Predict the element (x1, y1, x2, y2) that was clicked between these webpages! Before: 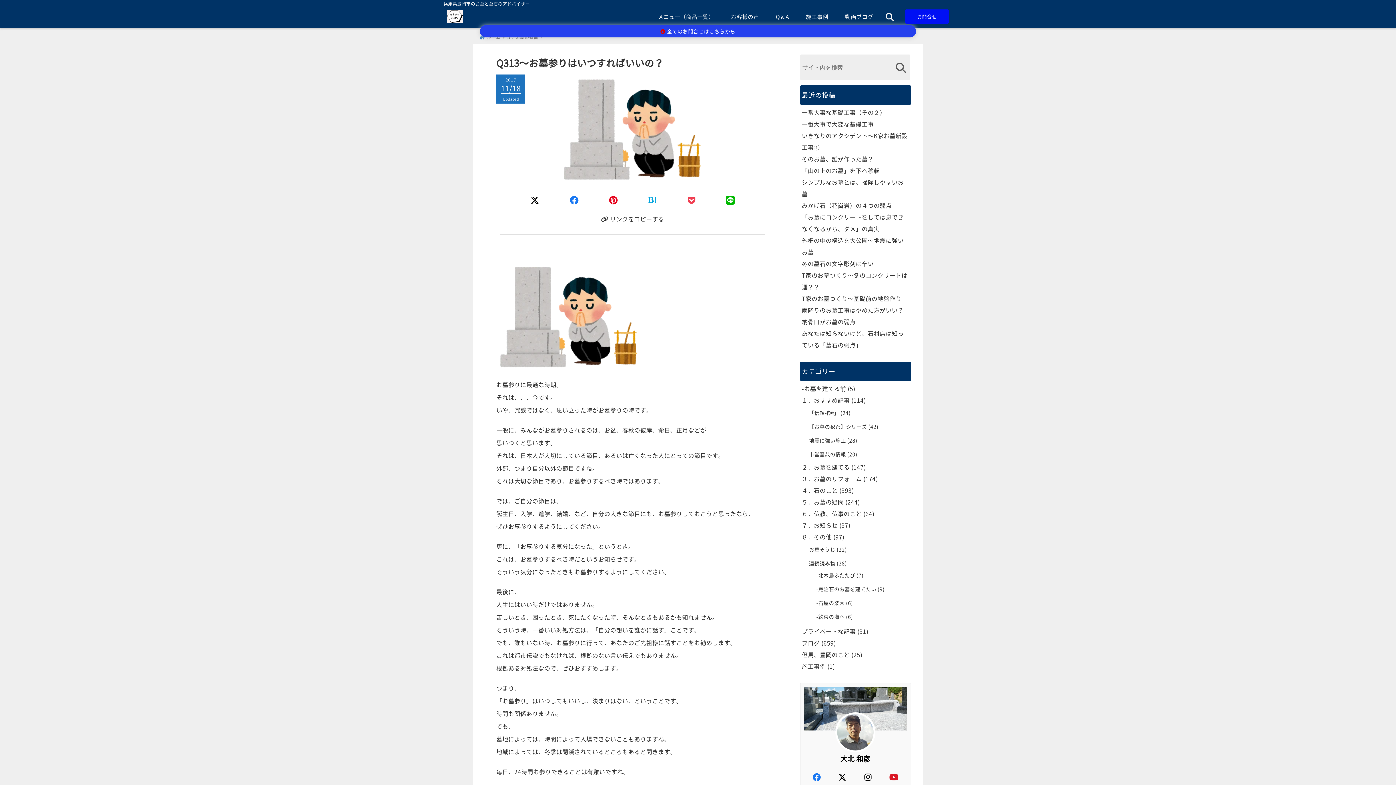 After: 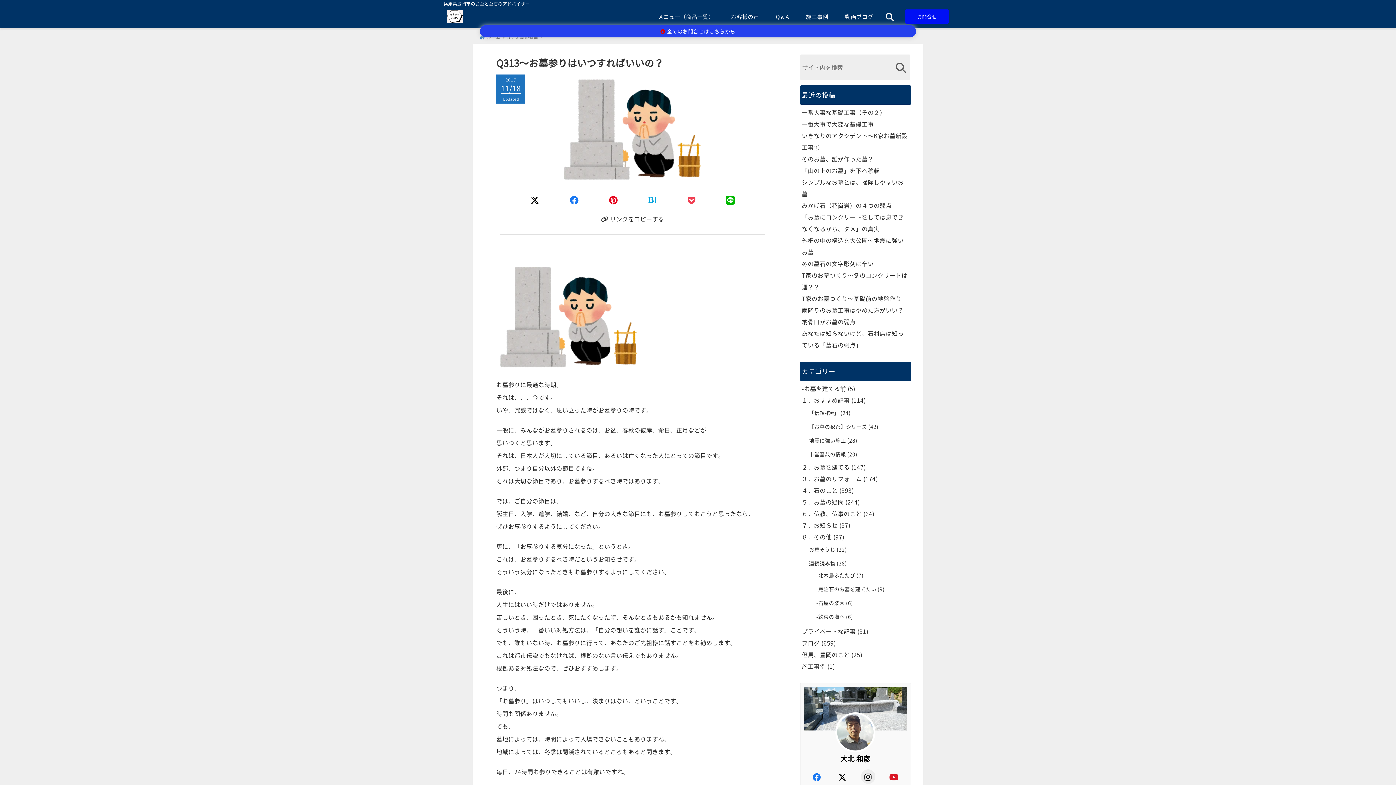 Action: bbox: (861, 769, 875, 784) label: author-instagram